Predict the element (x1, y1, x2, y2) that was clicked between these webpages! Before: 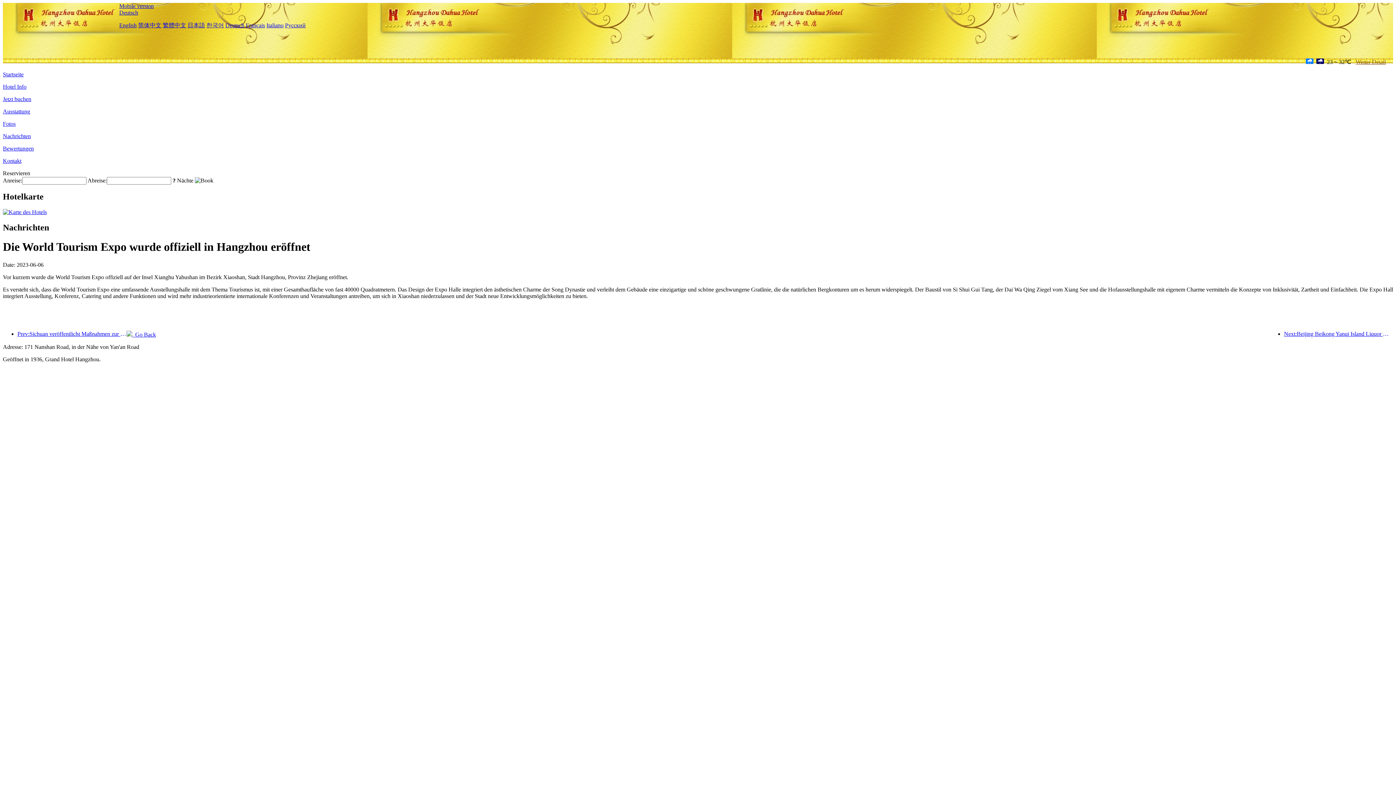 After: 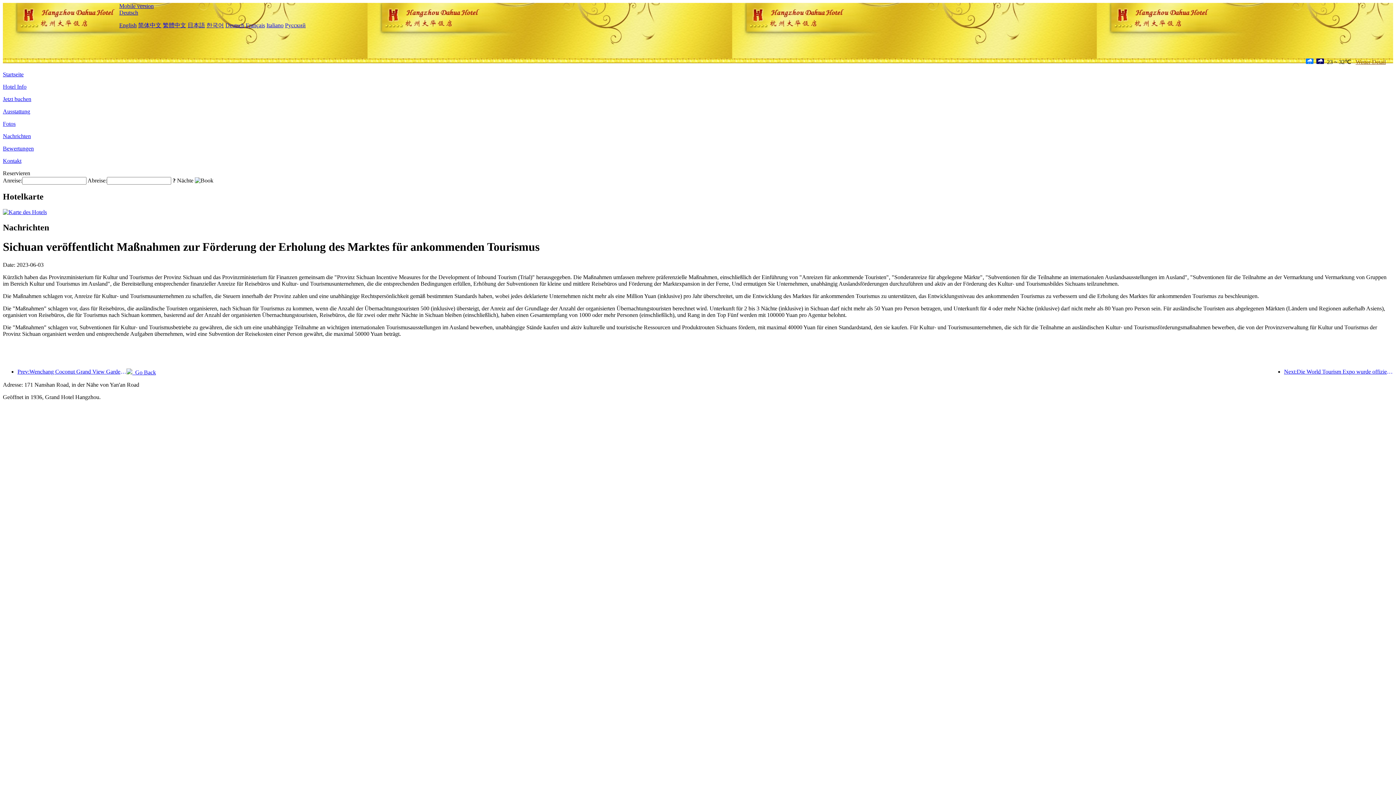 Action: bbox: (17, 330, 126, 337) label: Prev:Sichuan veröffentlicht Maßnahmen zur Förderung der Erholung des Marktes für ankommenden Tourismus